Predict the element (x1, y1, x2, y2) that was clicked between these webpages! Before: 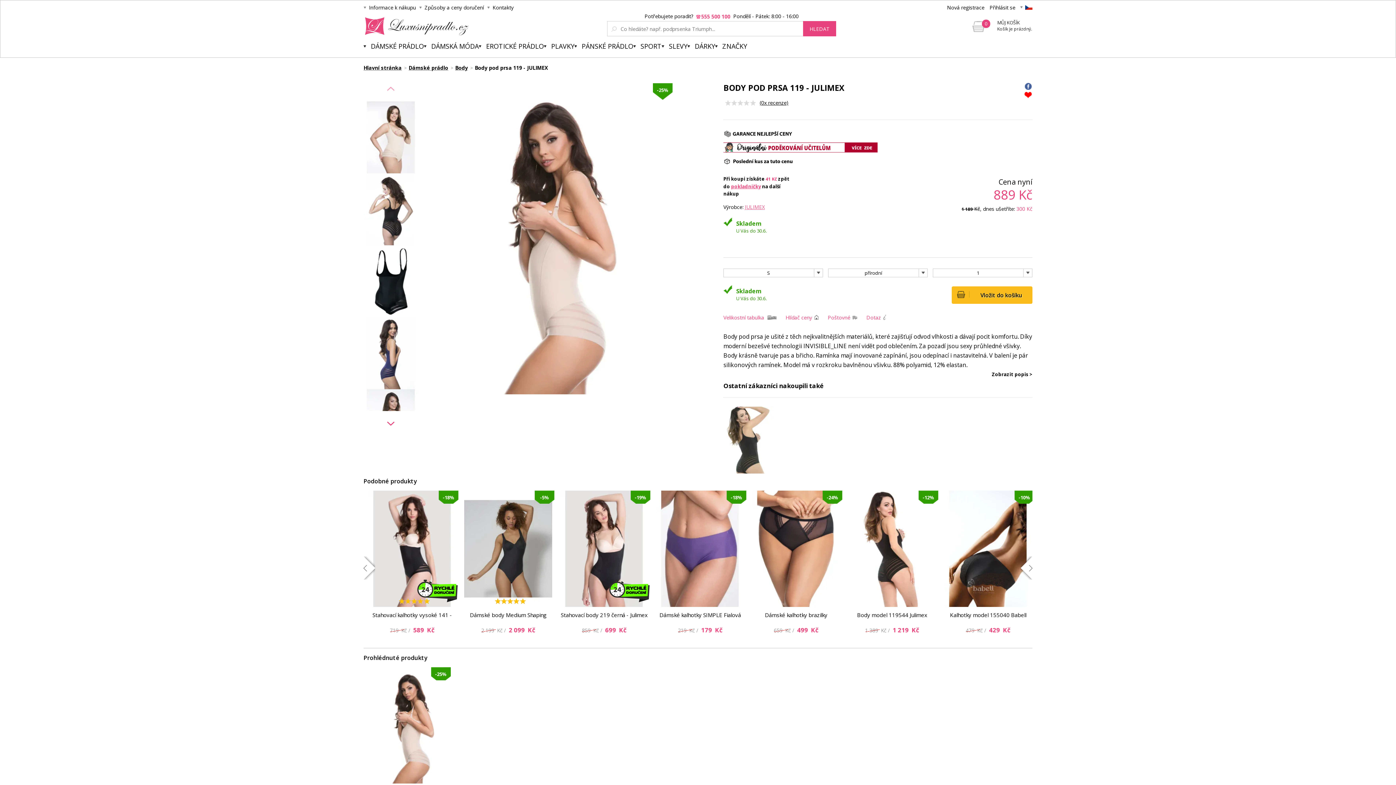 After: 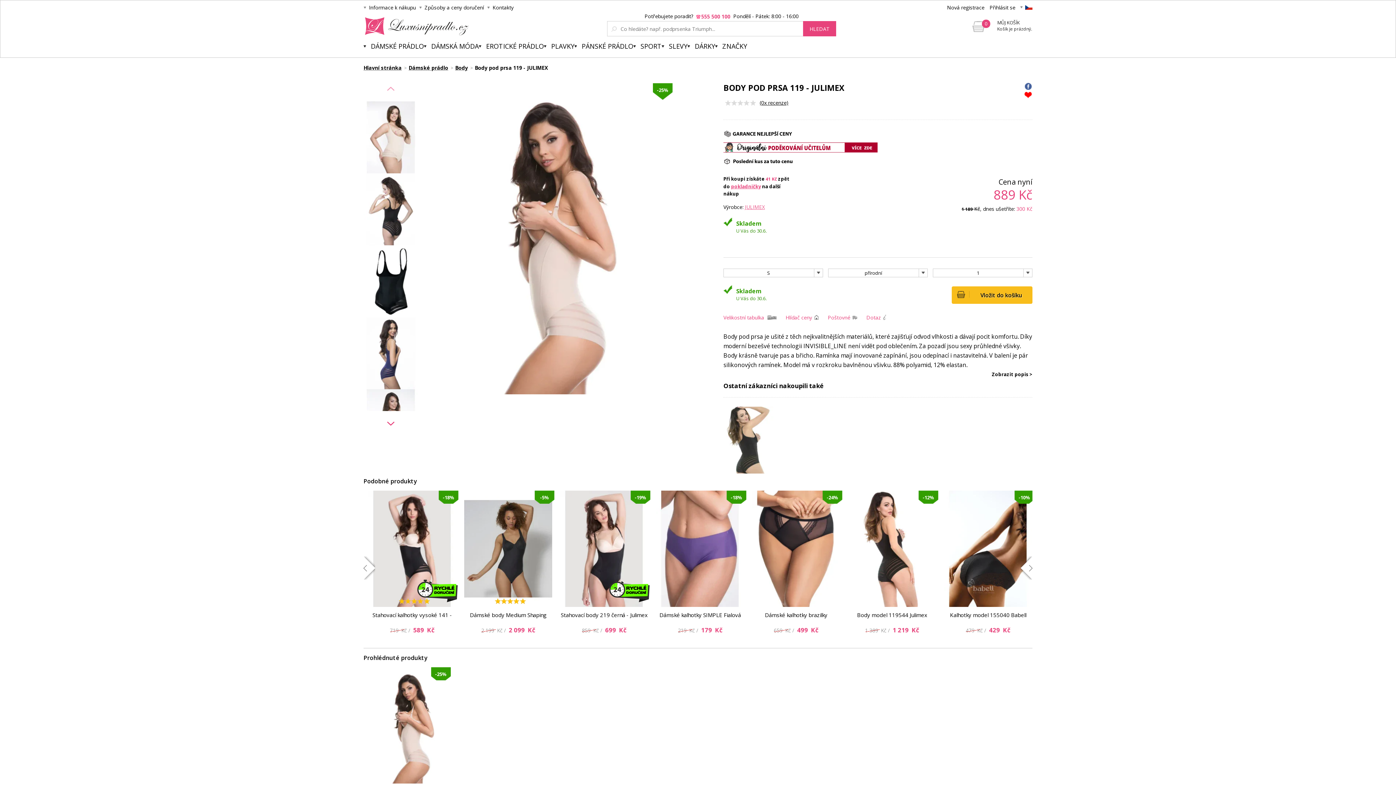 Action: bbox: (1021, 733, 1032, 756)